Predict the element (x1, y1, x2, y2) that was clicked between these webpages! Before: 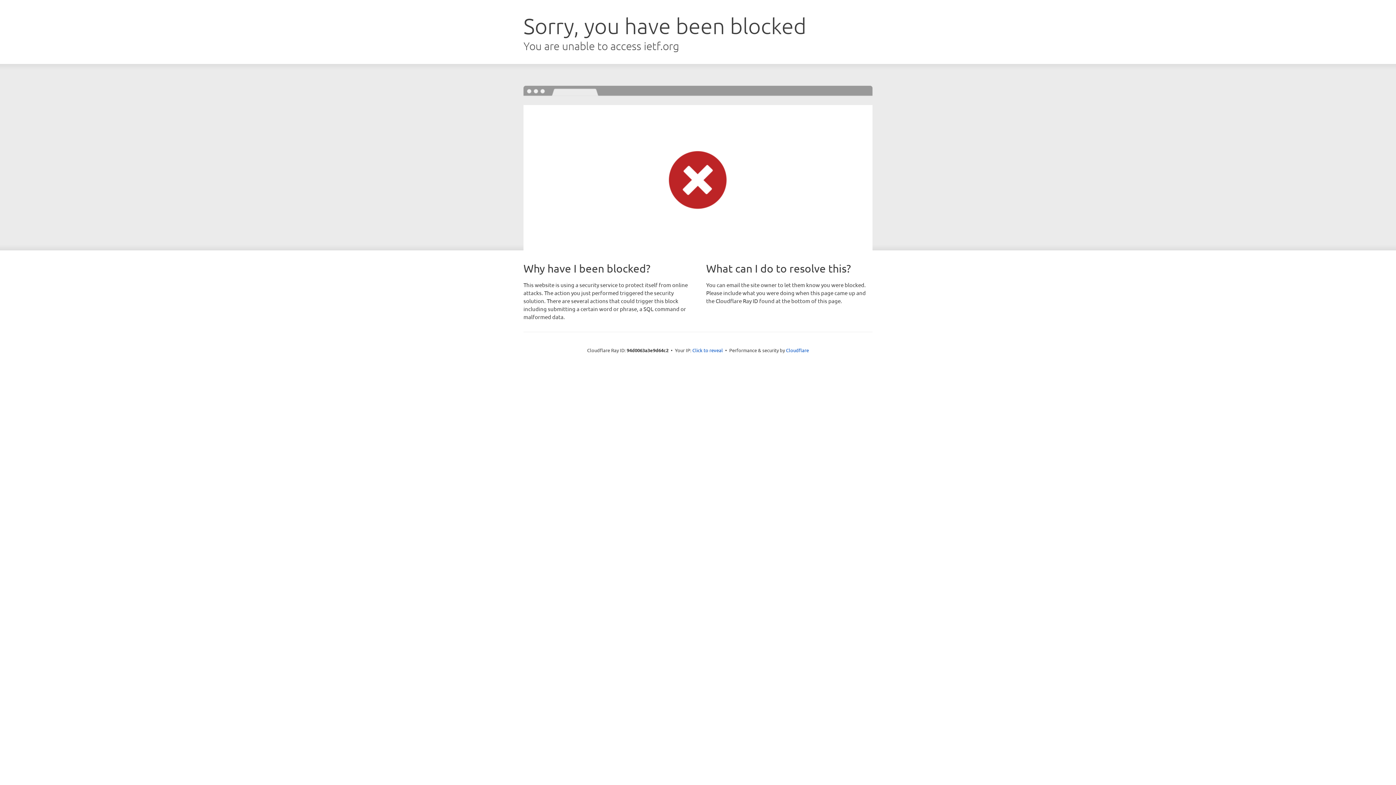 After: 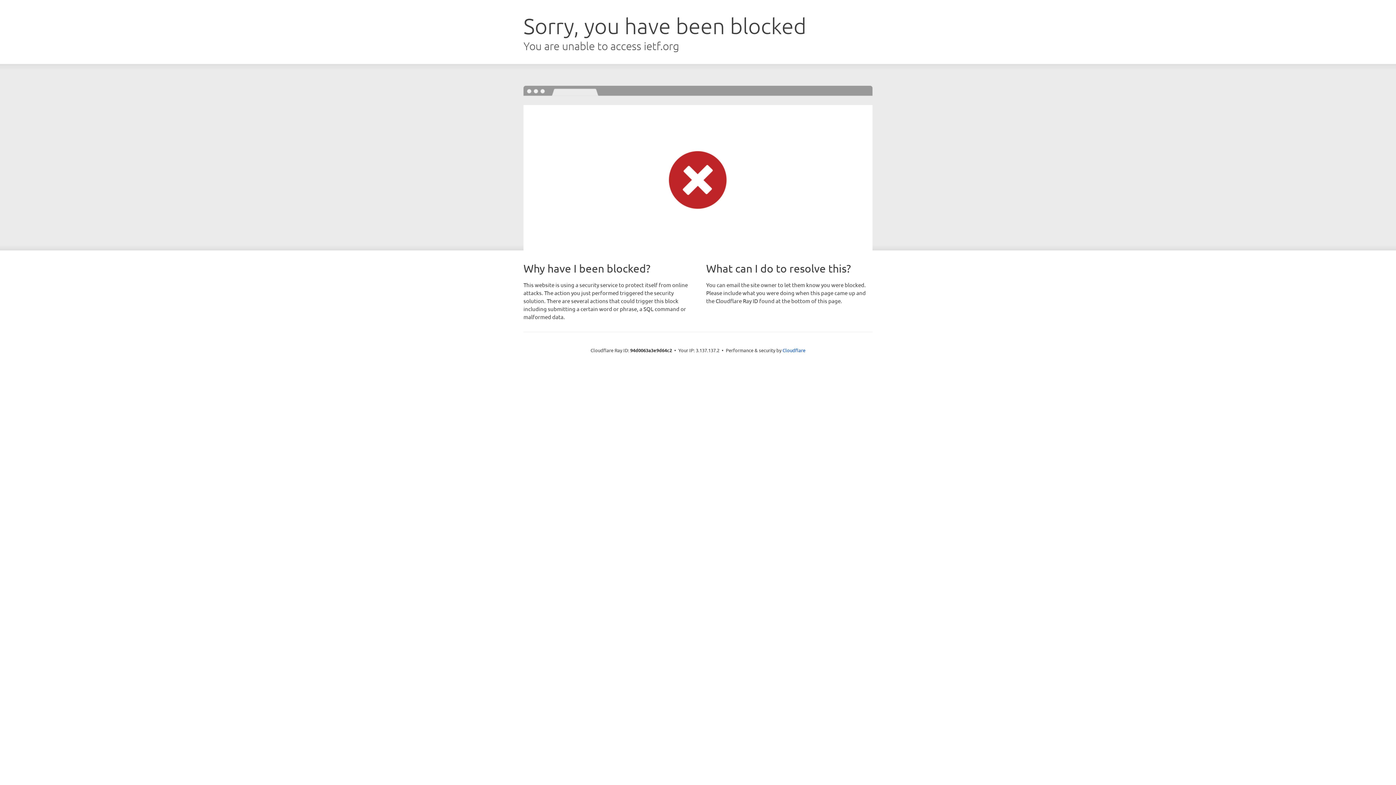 Action: bbox: (692, 346, 723, 353) label: Click to reveal